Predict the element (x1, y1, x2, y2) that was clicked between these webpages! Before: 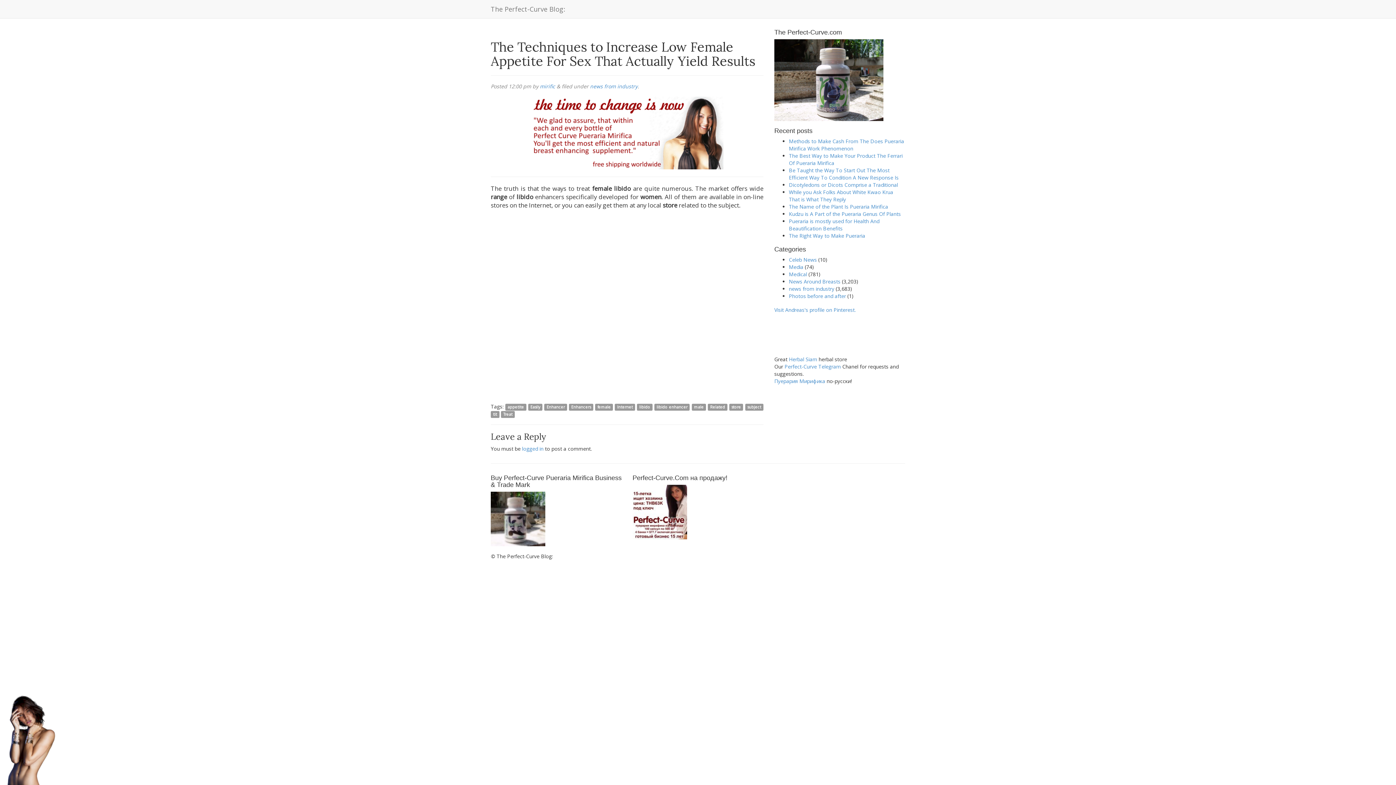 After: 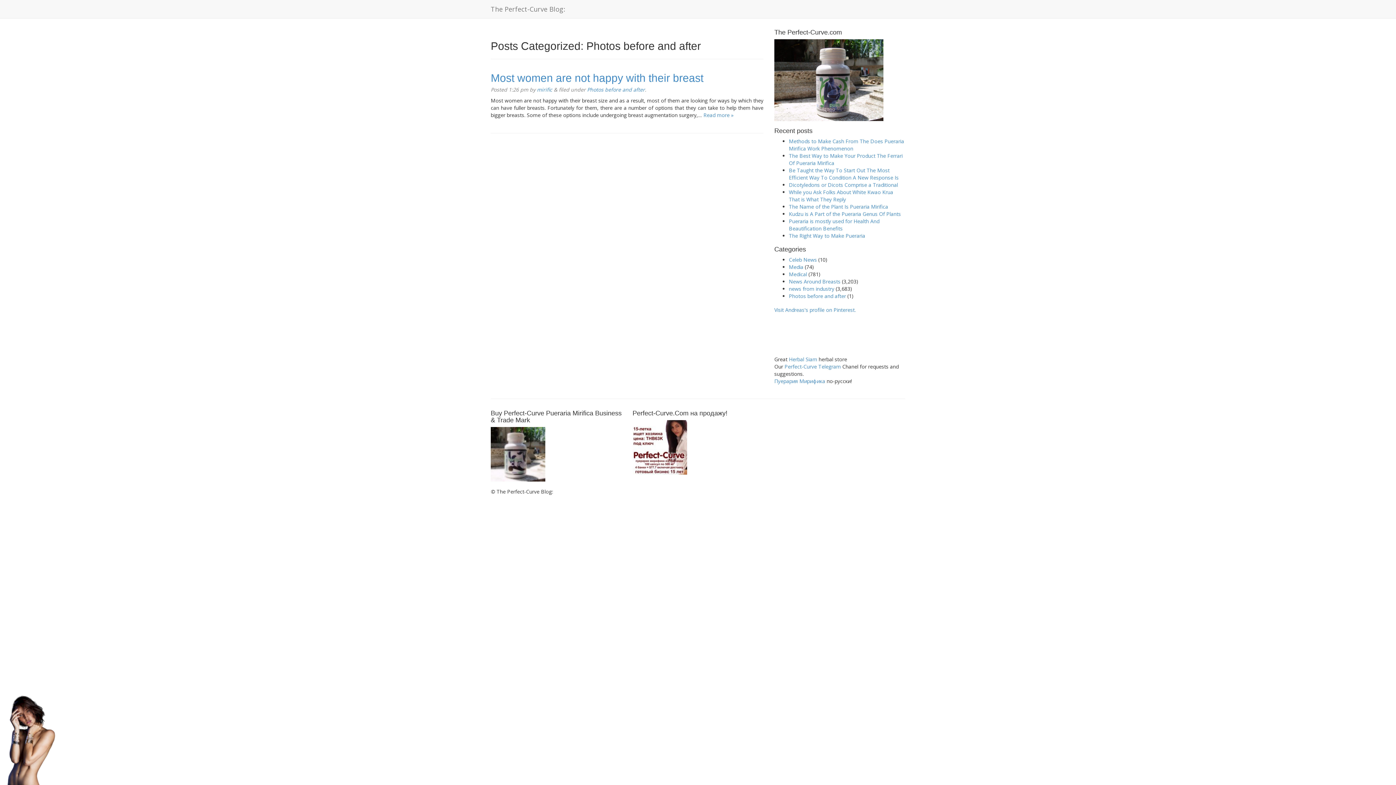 Action: bbox: (789, 292, 846, 299) label: Photos before and after